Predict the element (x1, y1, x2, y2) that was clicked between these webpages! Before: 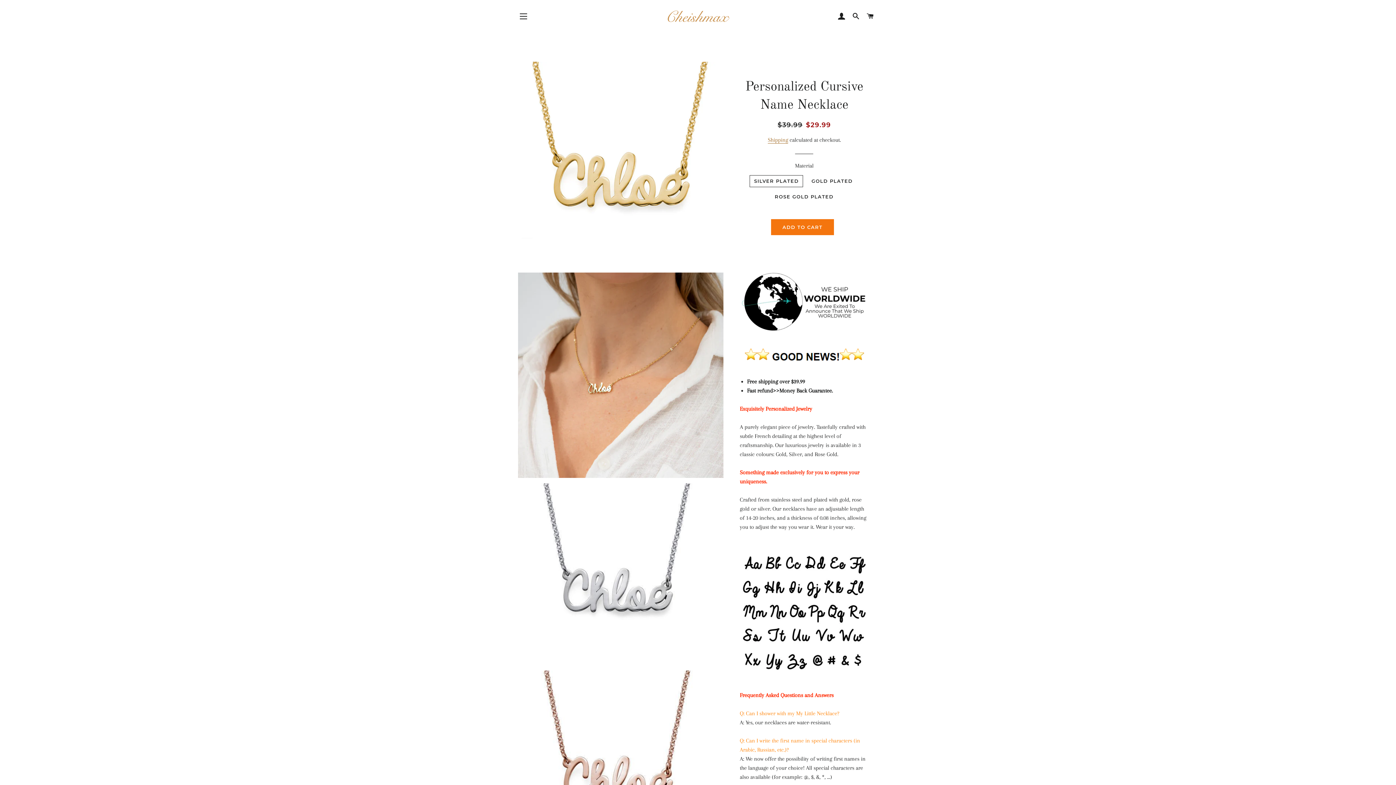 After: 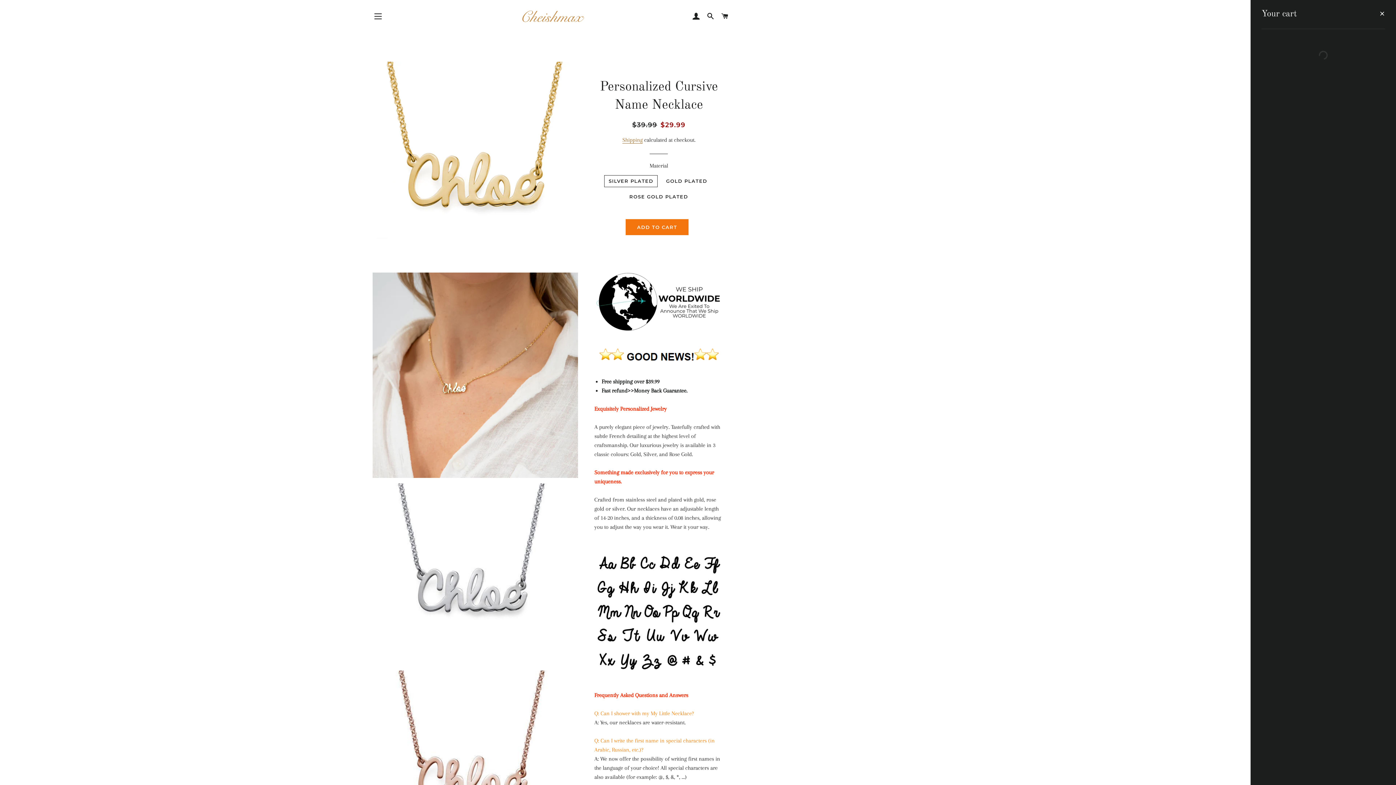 Action: label: CART bbox: (864, 5, 877, 27)